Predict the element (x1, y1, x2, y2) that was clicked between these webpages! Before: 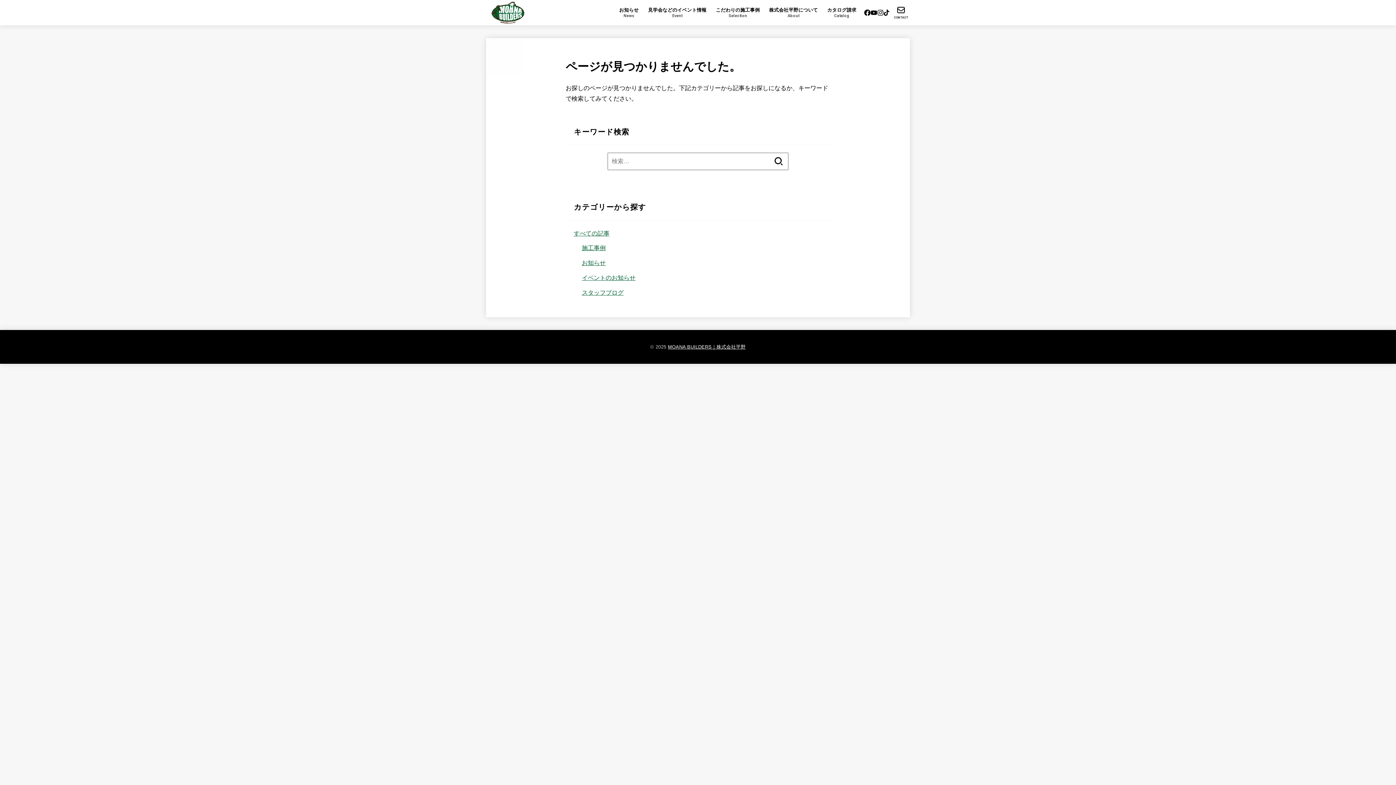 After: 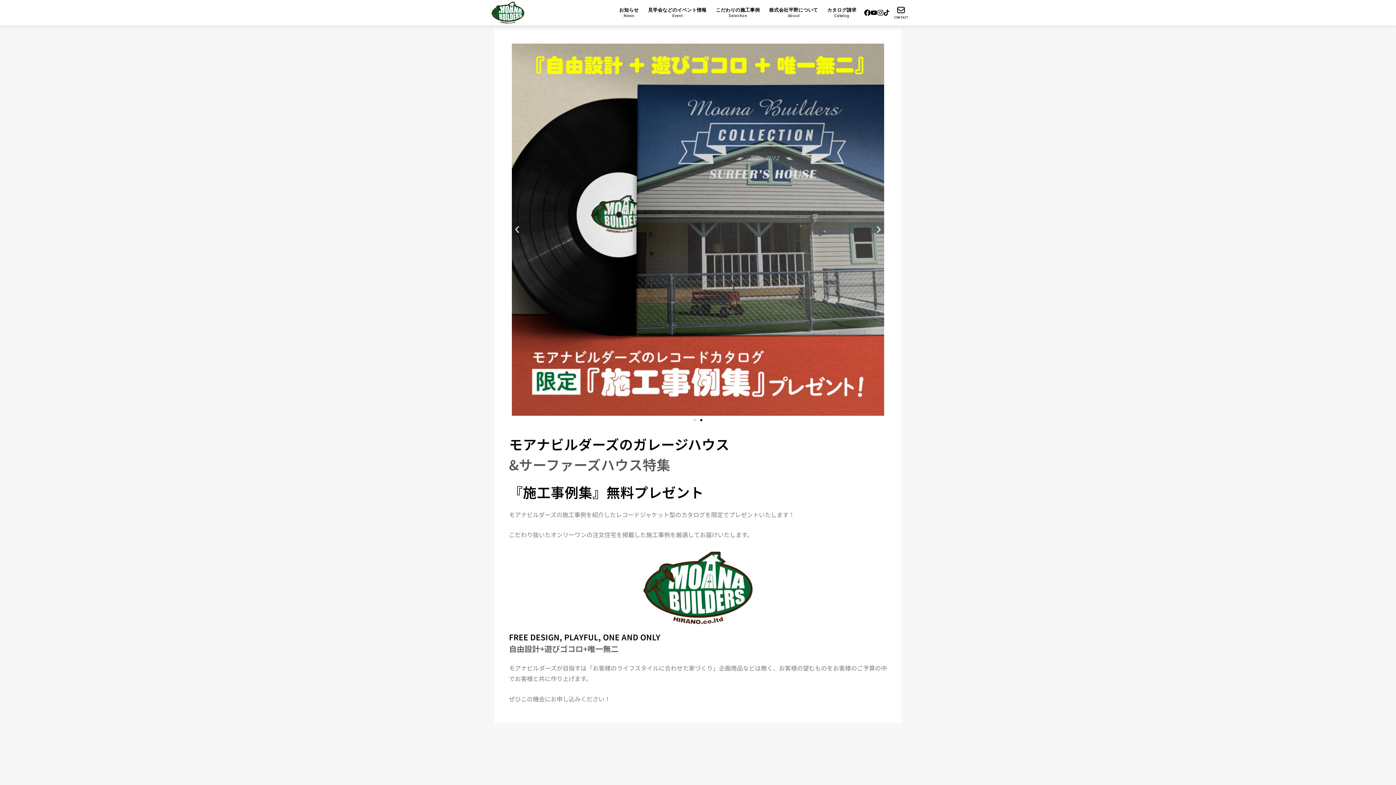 Action: label: カタログ請求
Catalog bbox: (822, 2, 861, 23)